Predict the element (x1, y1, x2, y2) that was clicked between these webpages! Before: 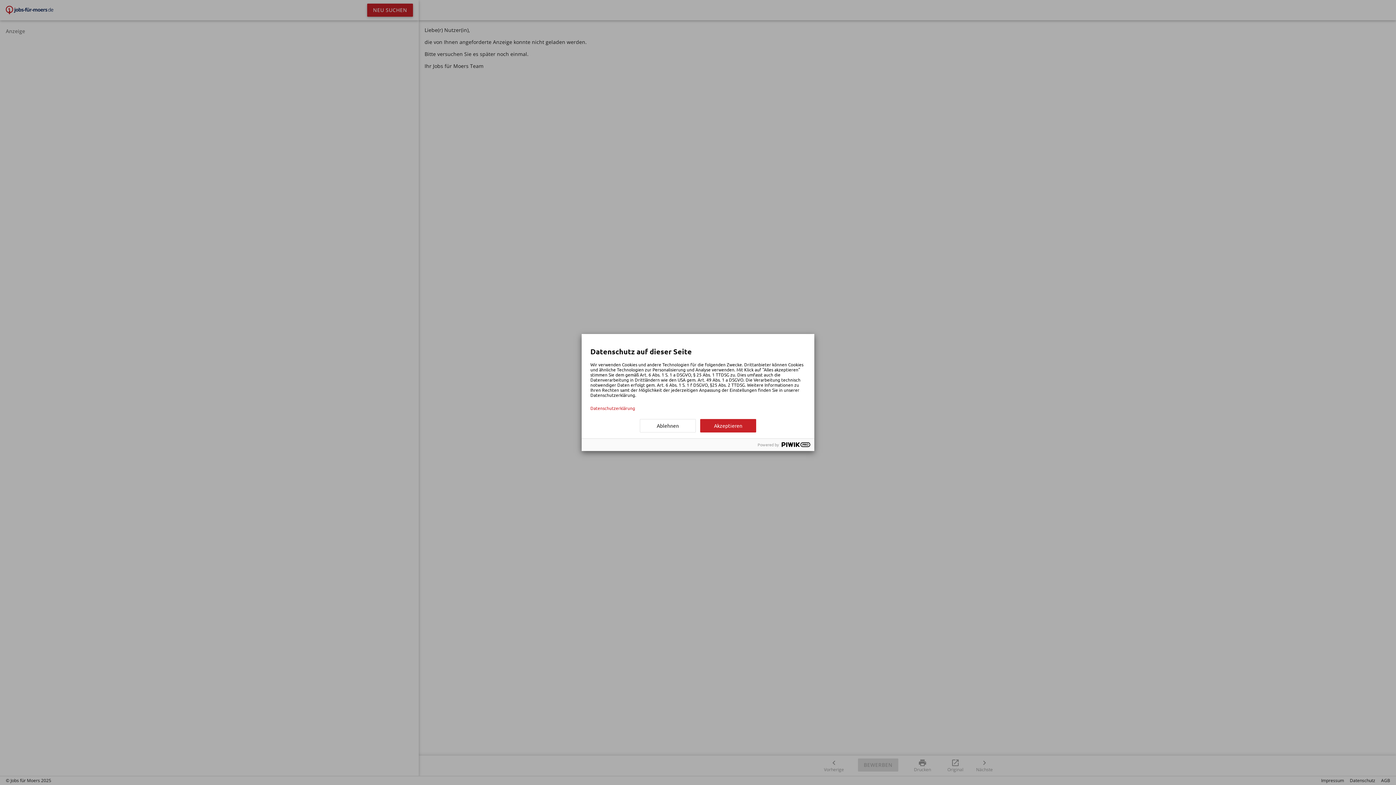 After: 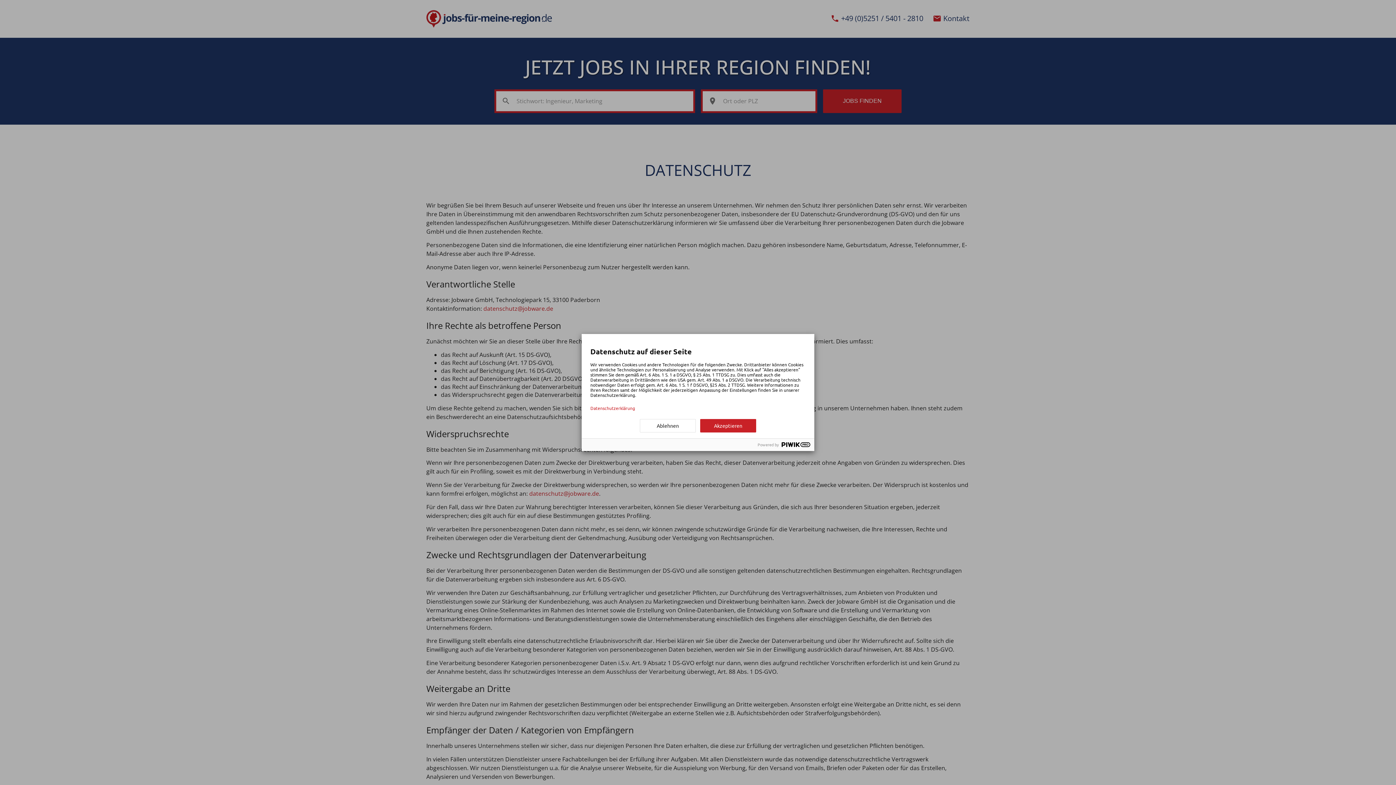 Action: label: Datenschutzerklärung bbox: (590, 405, 805, 410)